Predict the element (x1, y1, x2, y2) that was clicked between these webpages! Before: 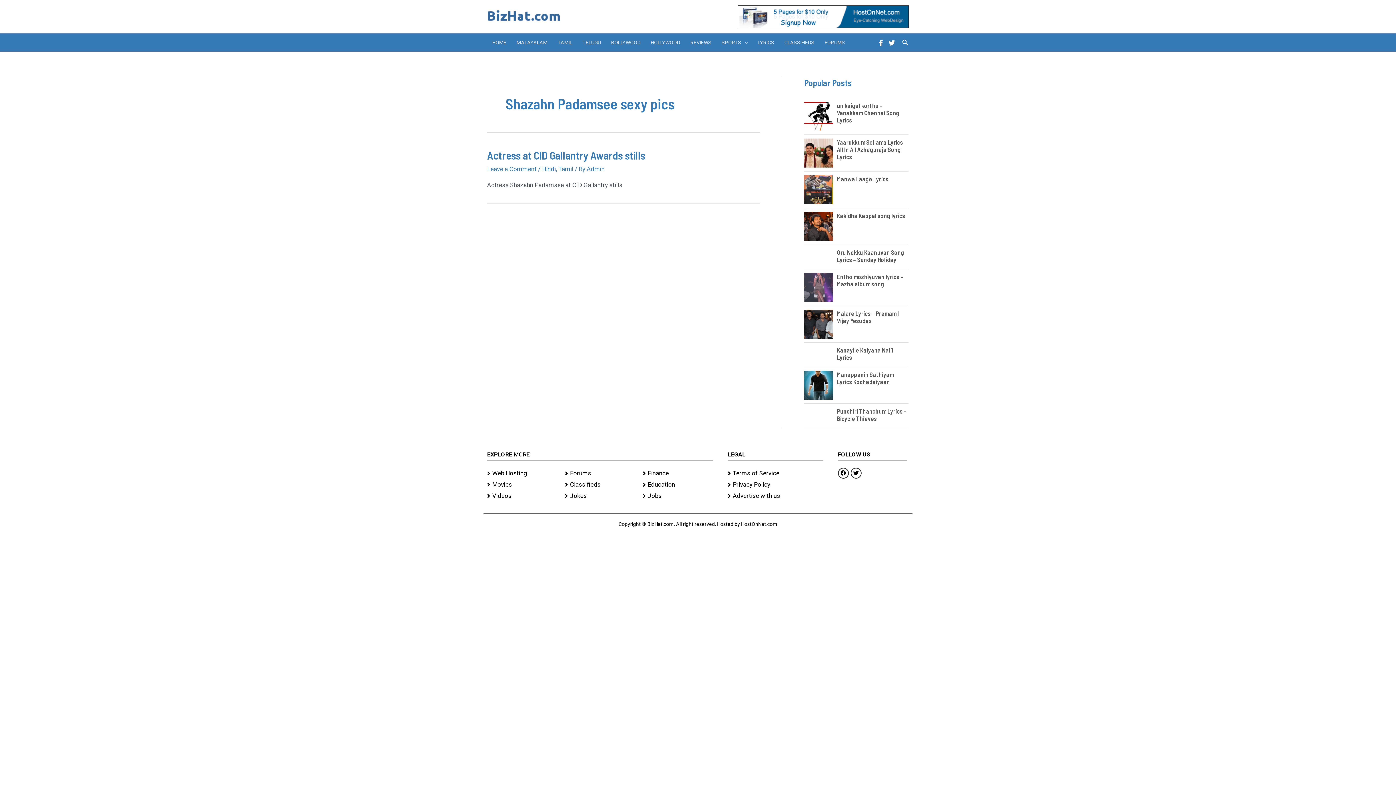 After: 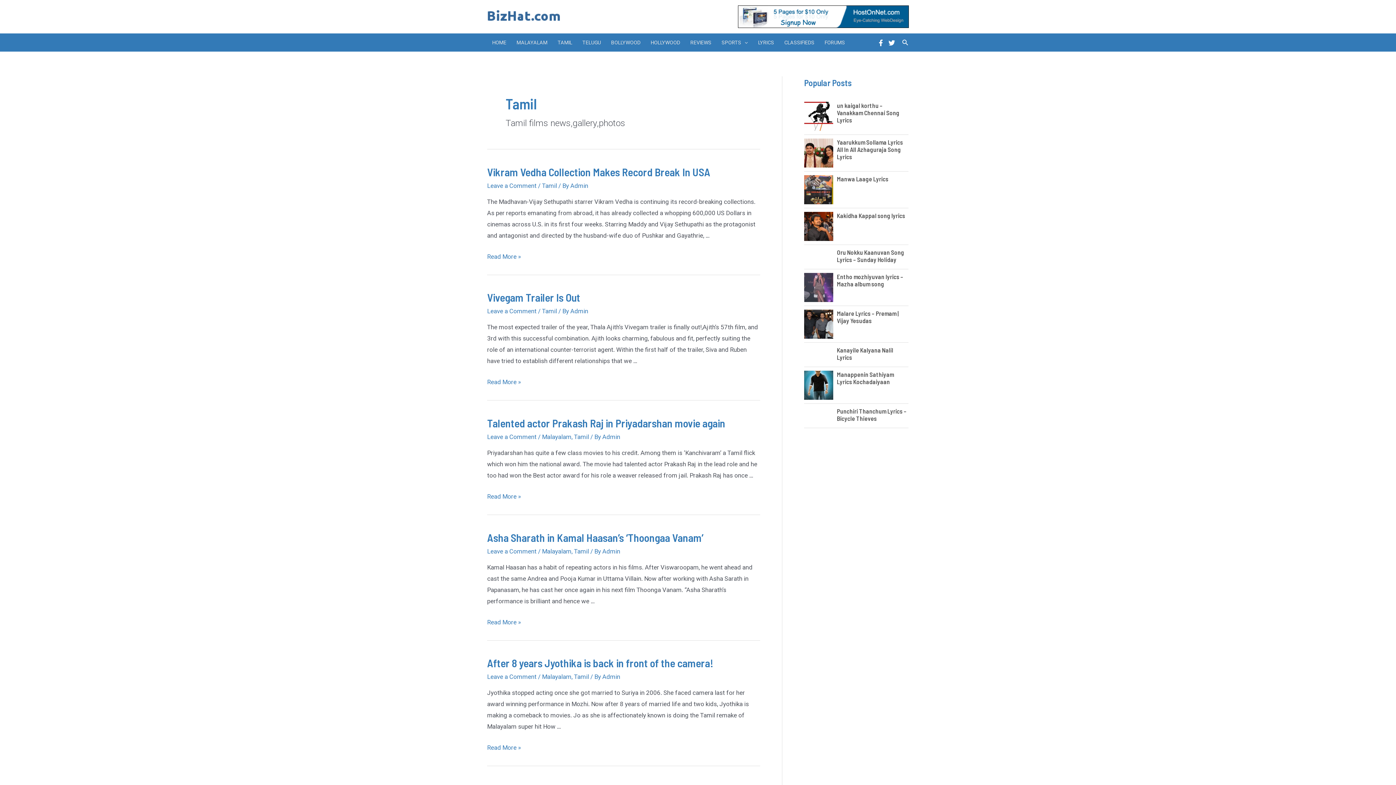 Action: bbox: (558, 165, 573, 172) label: Tamil